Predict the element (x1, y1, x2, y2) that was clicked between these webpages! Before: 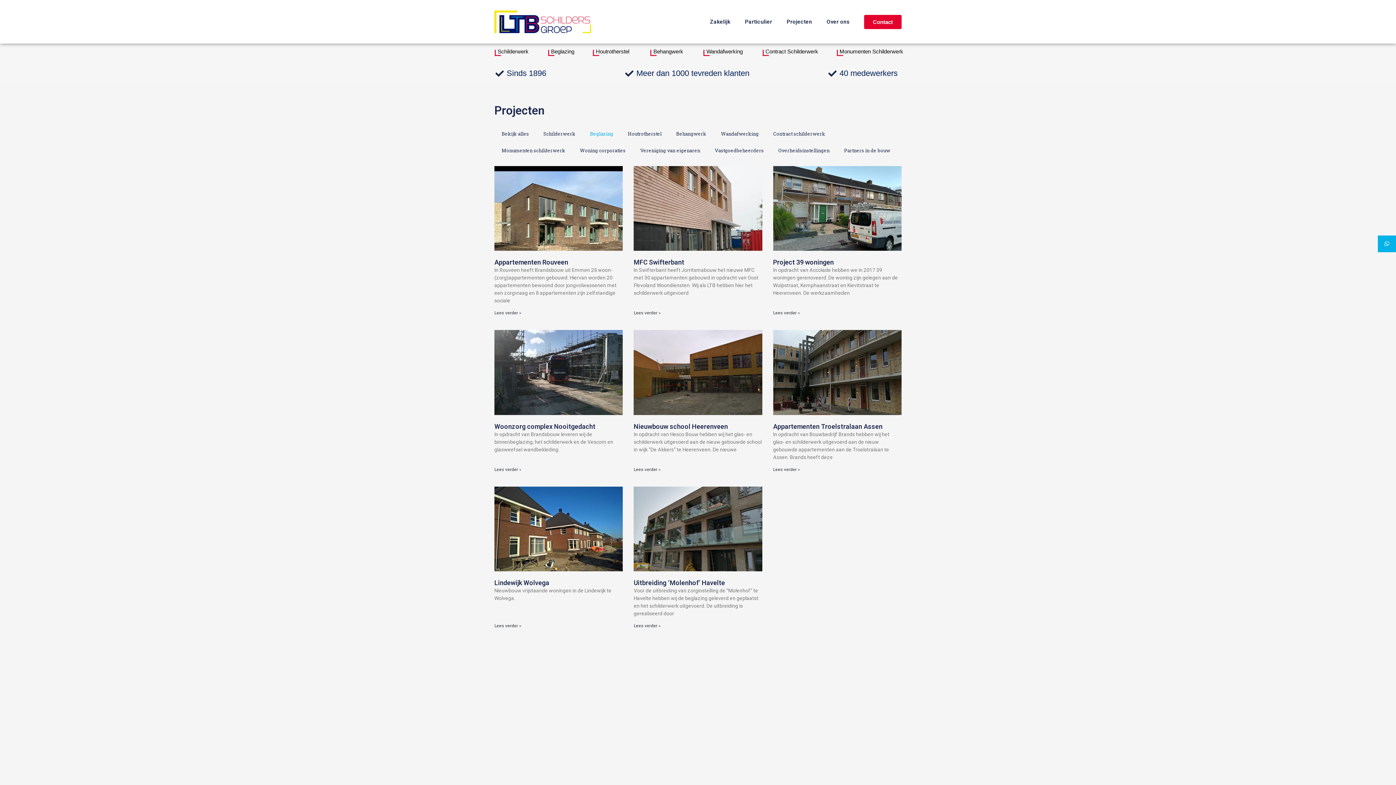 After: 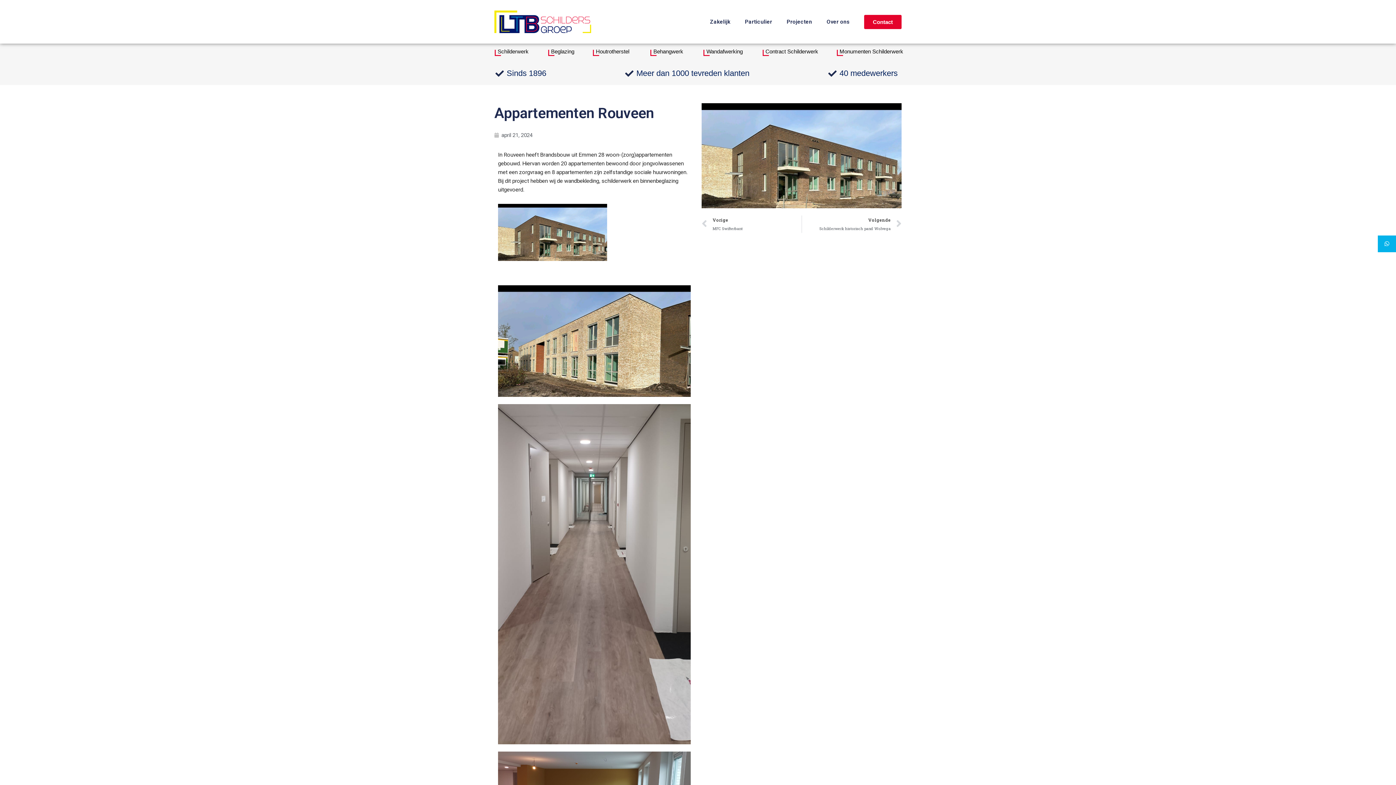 Action: bbox: (494, 258, 568, 266) label: Appartementen Rouveen